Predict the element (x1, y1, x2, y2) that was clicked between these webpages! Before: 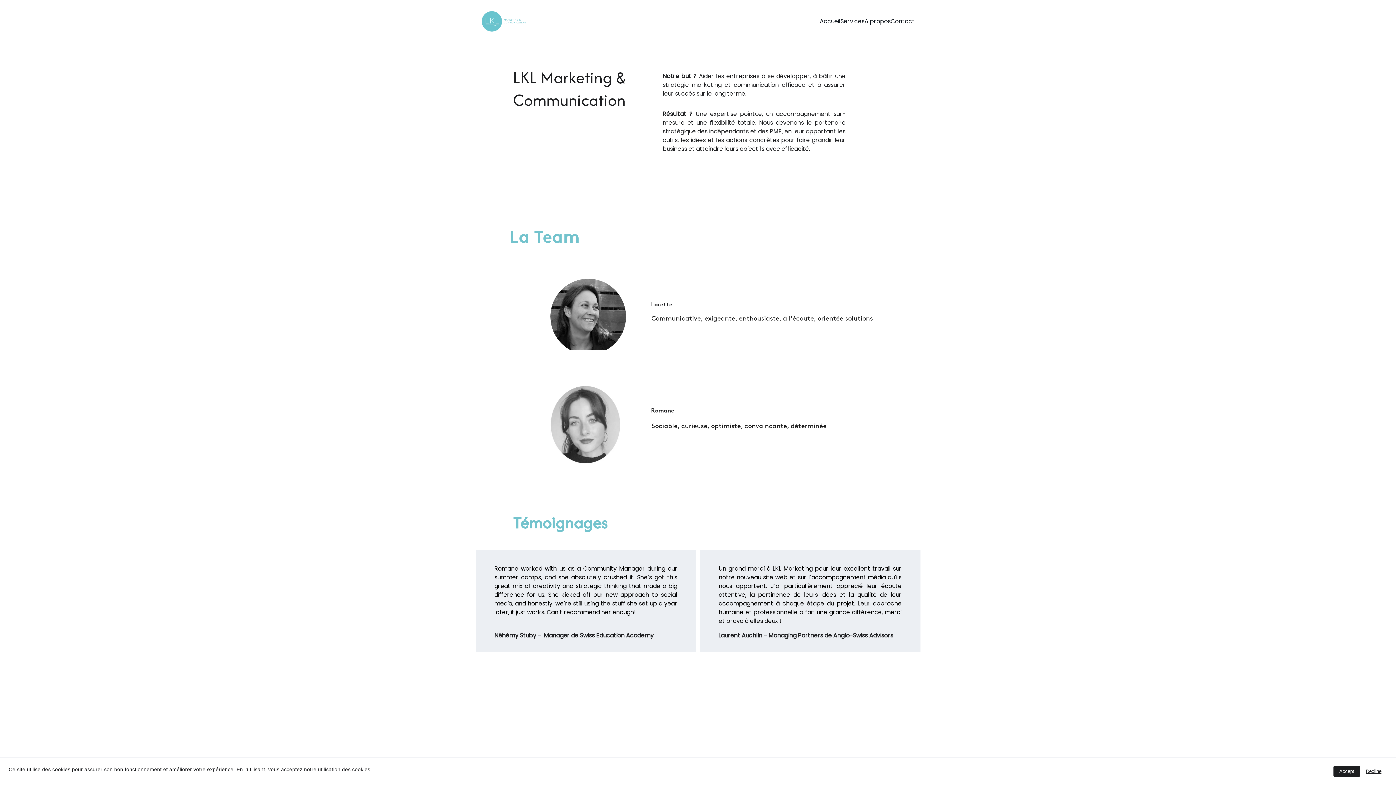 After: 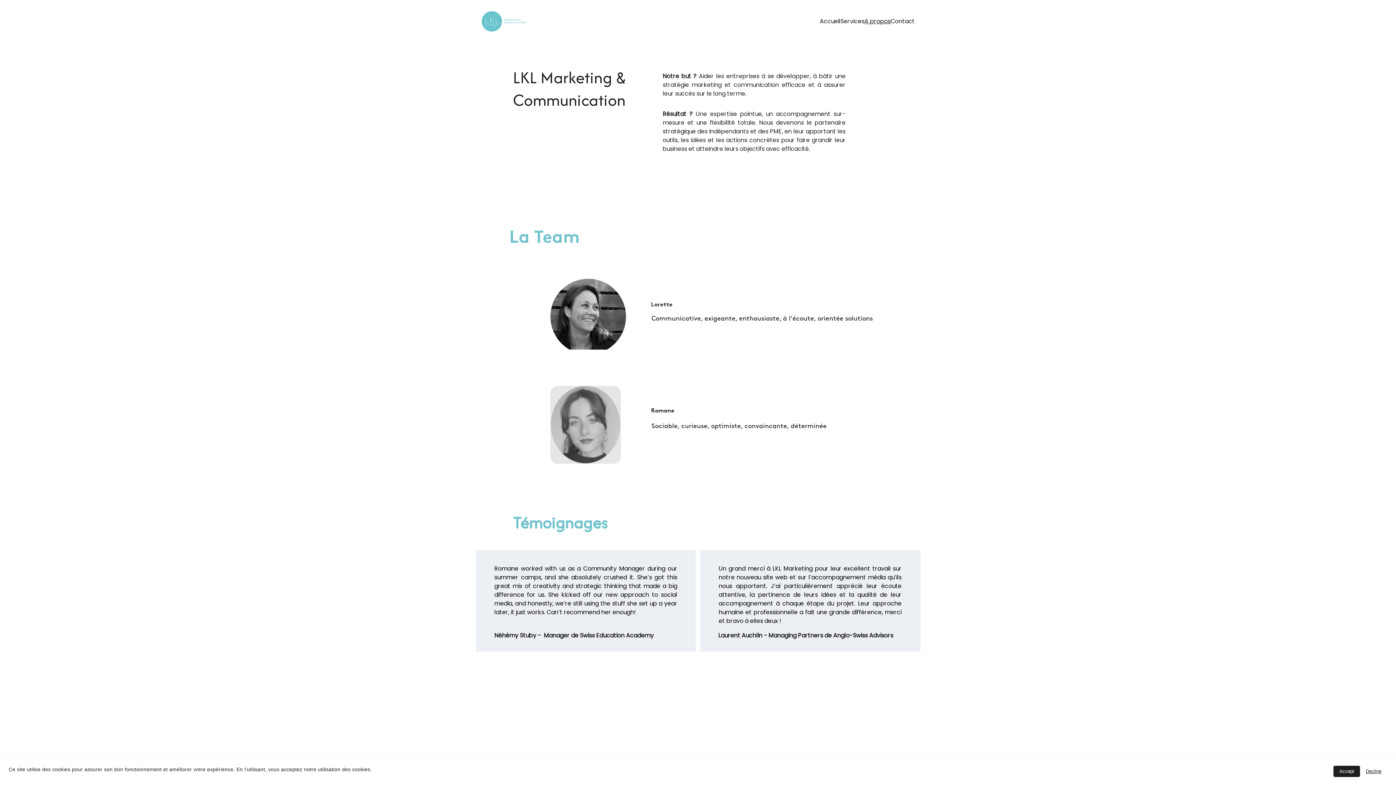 Action: bbox: (550, 386, 621, 463)